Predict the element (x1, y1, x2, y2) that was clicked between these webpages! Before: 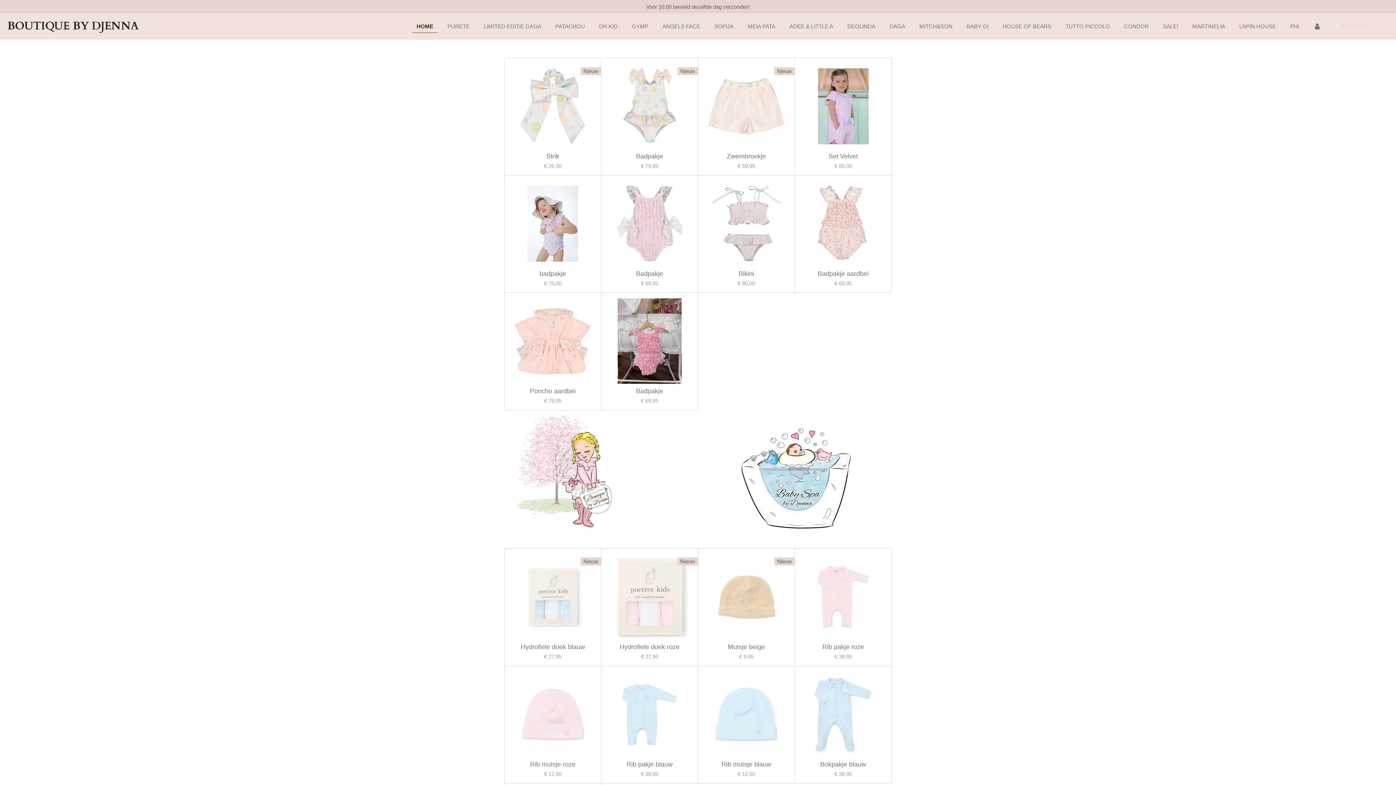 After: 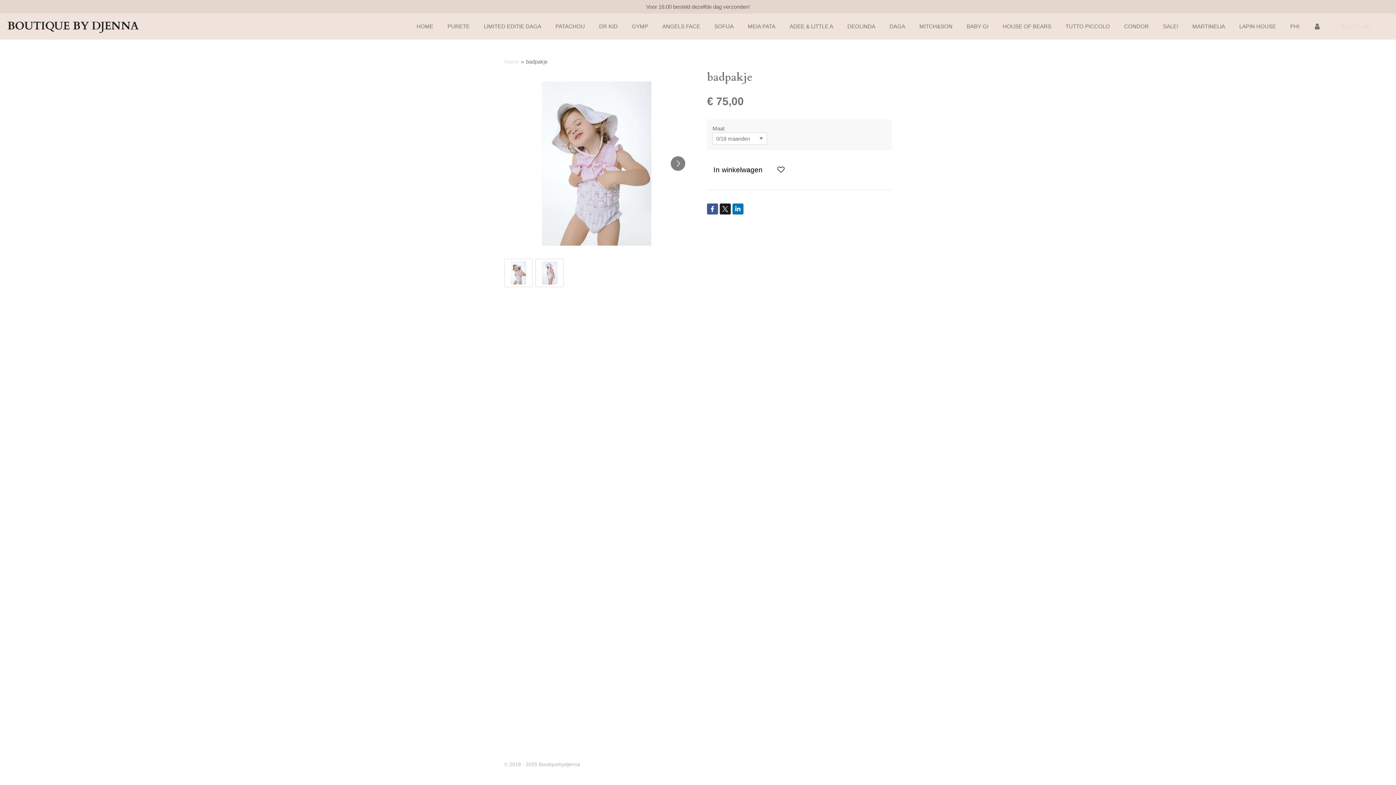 Action: bbox: (510, 181, 595, 266)